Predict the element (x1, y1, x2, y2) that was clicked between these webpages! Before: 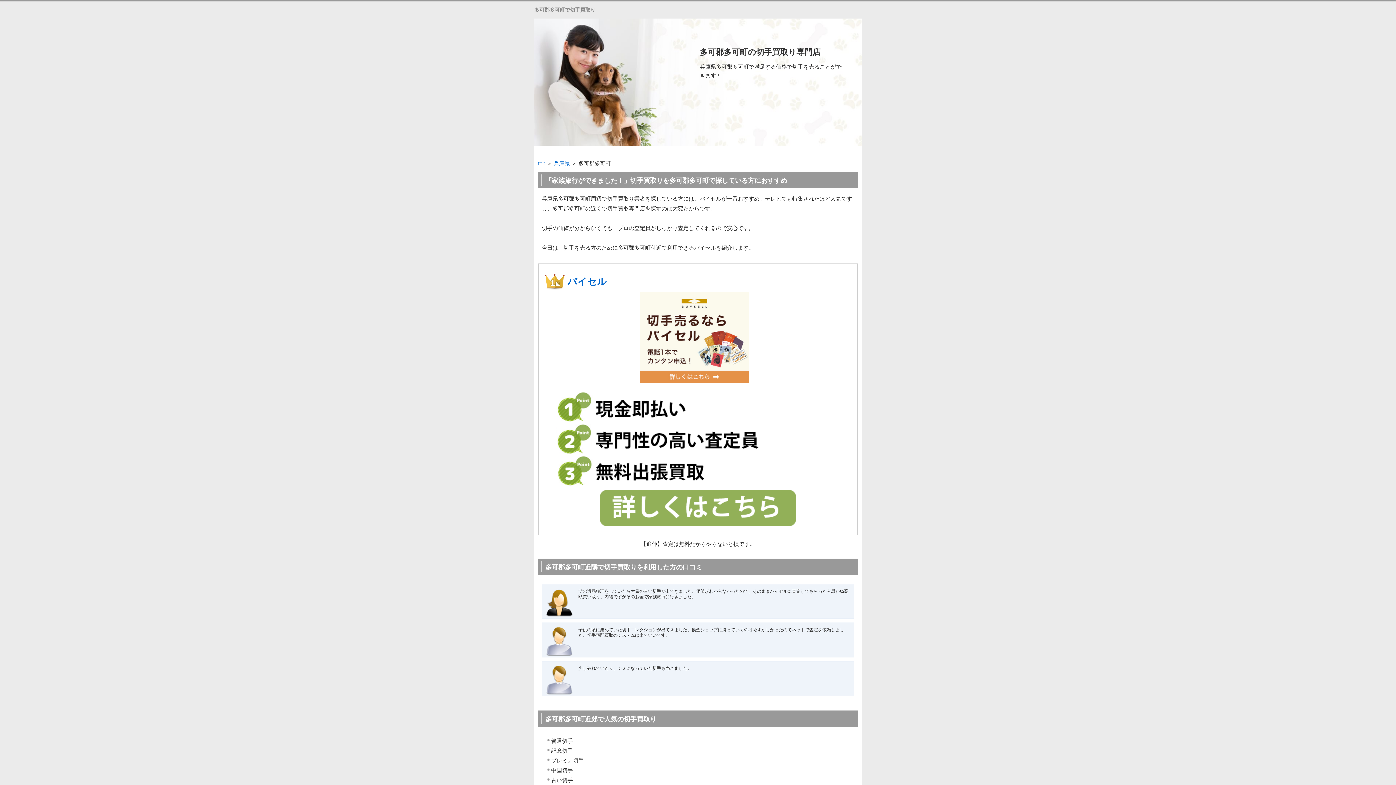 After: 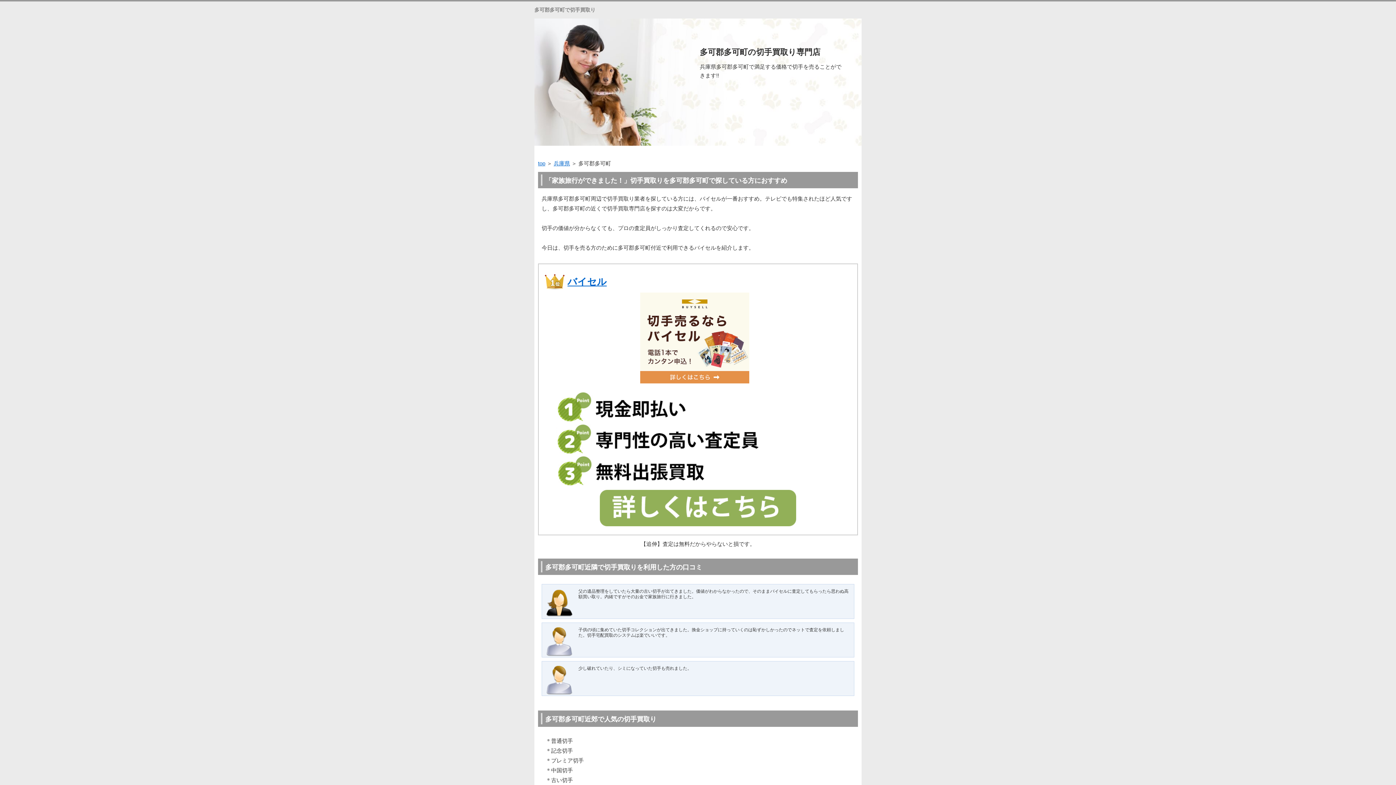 Action: bbox: (636, 381, 751, 387)